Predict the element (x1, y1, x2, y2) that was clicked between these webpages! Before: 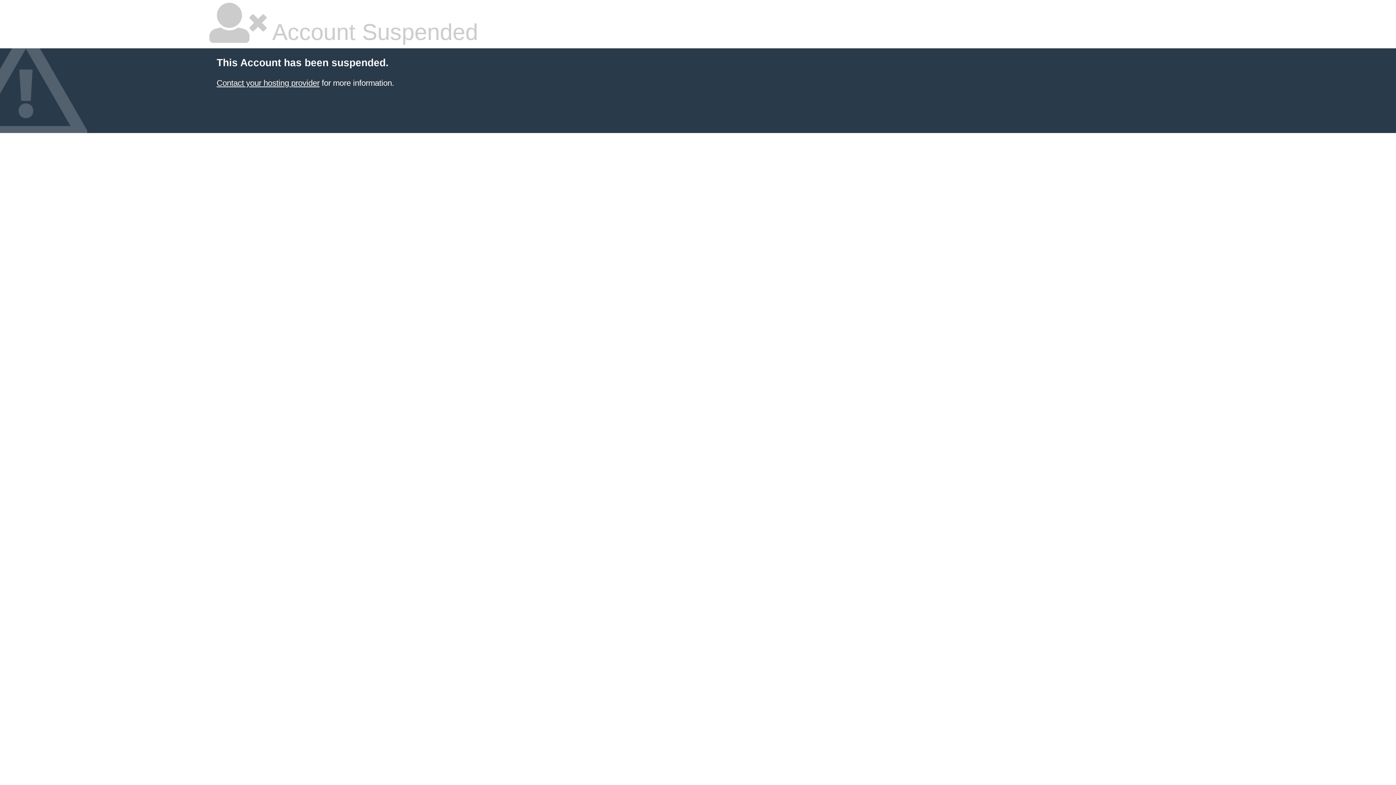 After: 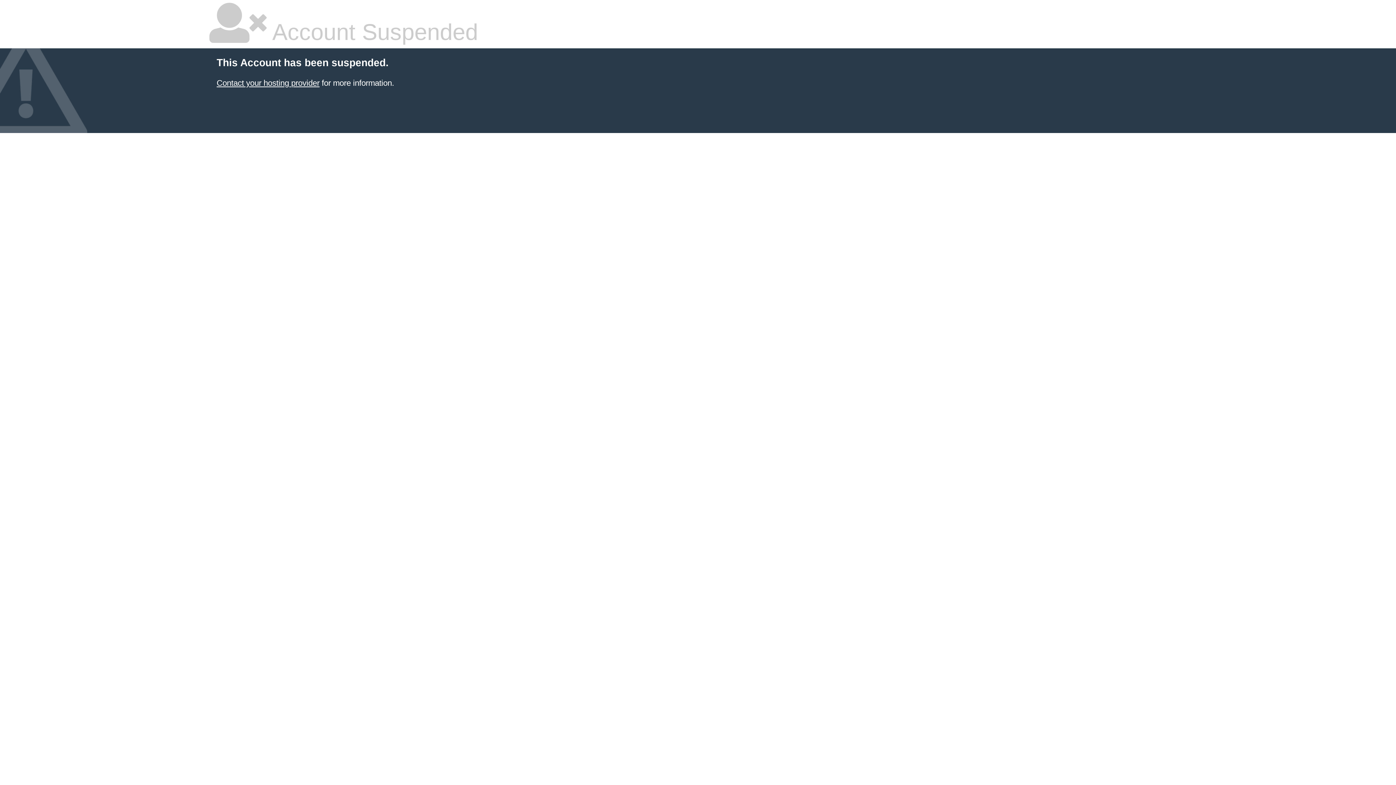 Action: label: Contact your hosting provider bbox: (216, 78, 319, 87)